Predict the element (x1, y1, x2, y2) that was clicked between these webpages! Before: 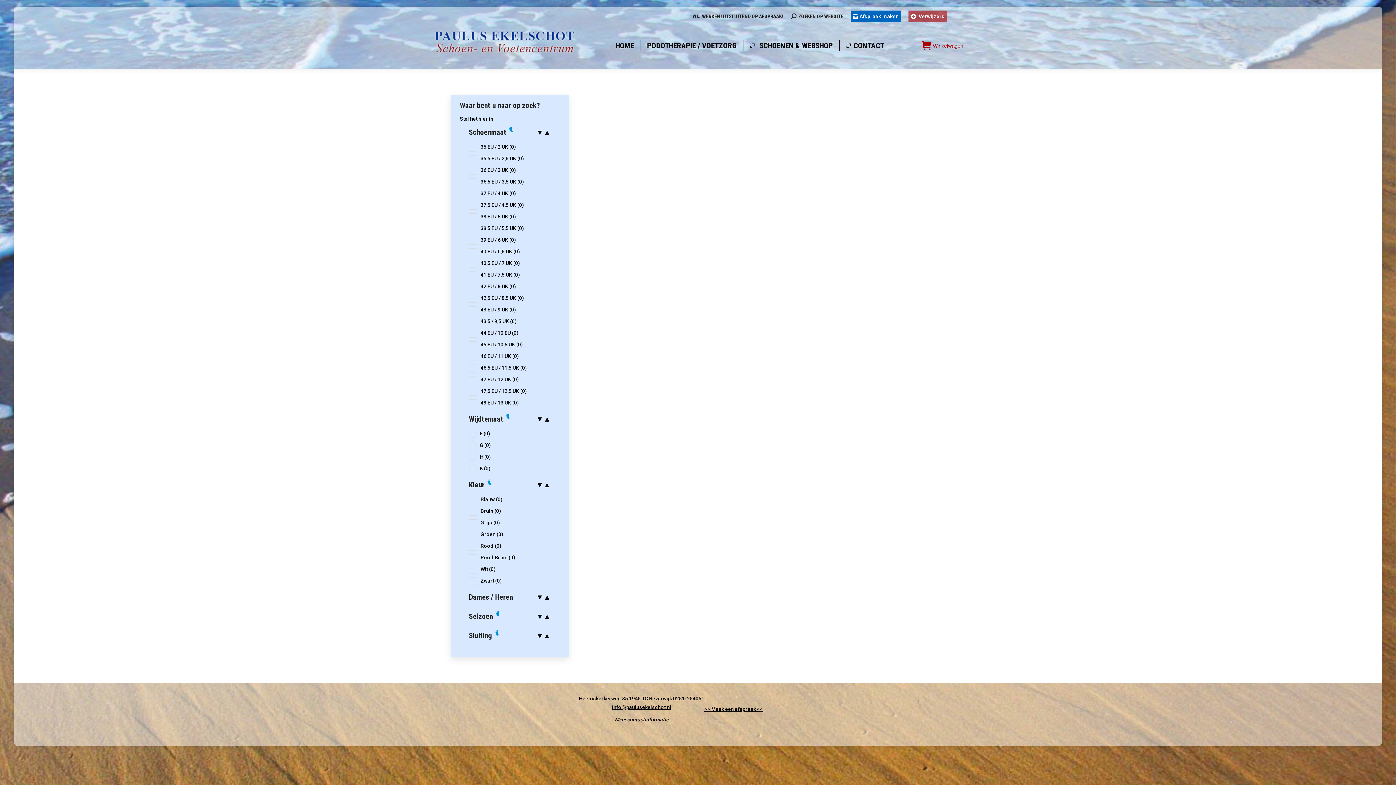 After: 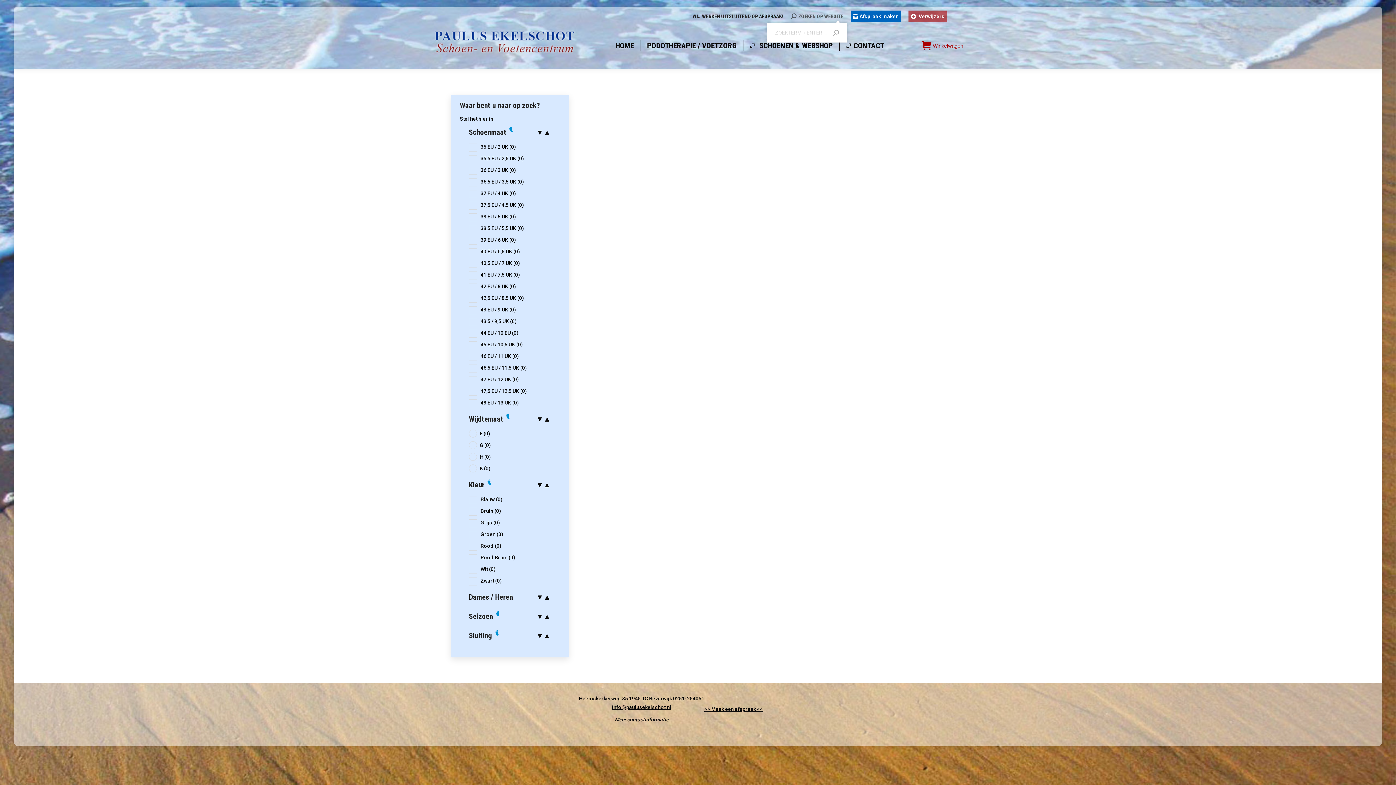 Action: bbox: (790, 12, 843, 20) label: ZOEKEN OP WEBSITE